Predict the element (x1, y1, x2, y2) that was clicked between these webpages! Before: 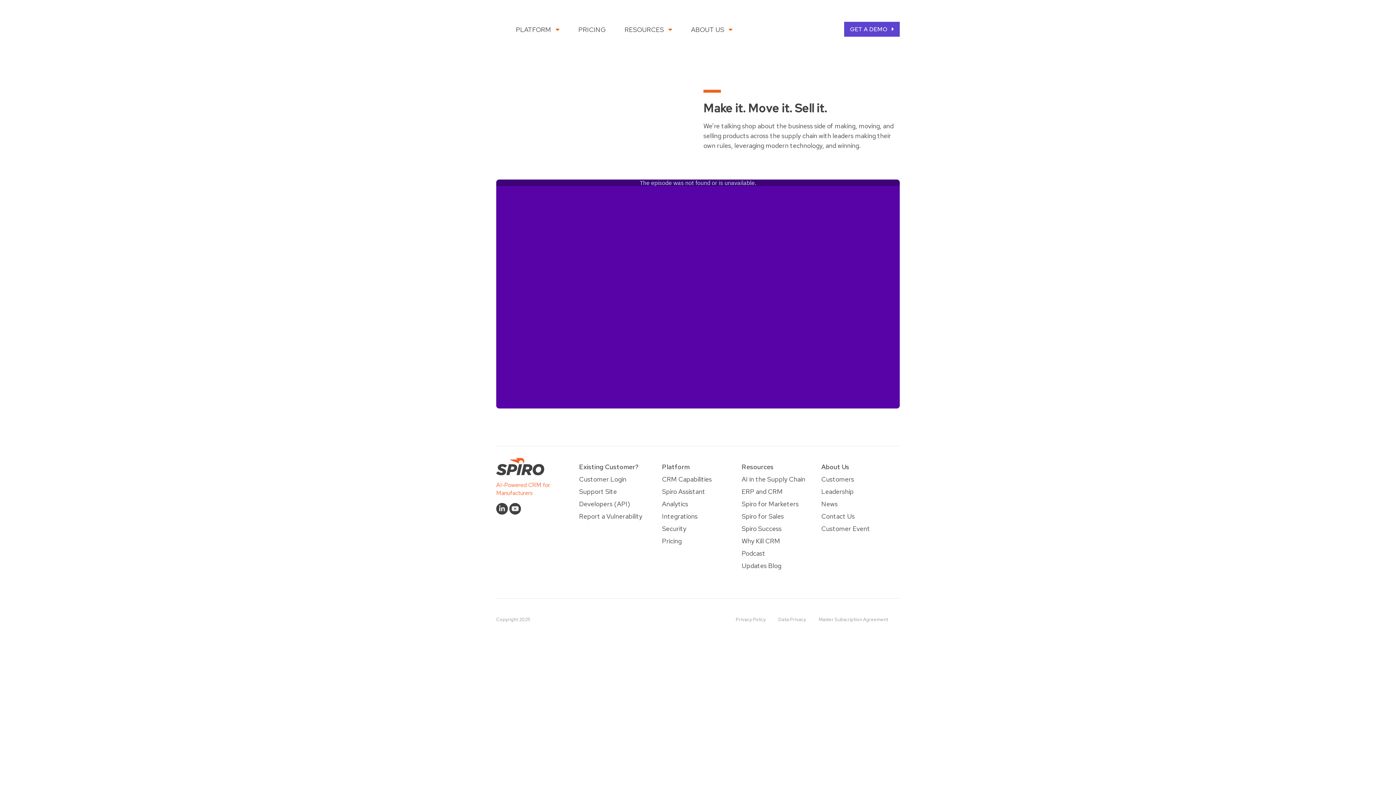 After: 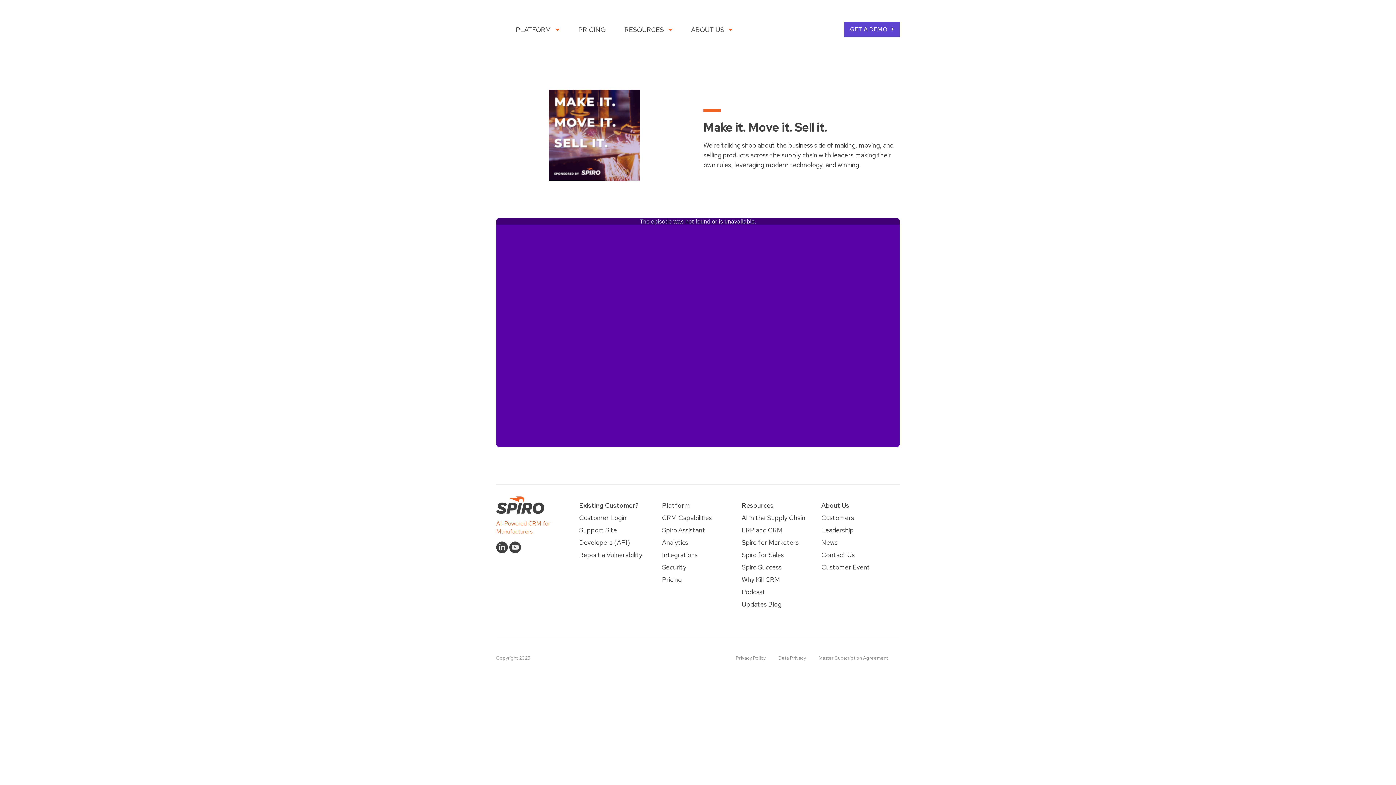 Action: bbox: (741, 550, 820, 557) label: Podcast